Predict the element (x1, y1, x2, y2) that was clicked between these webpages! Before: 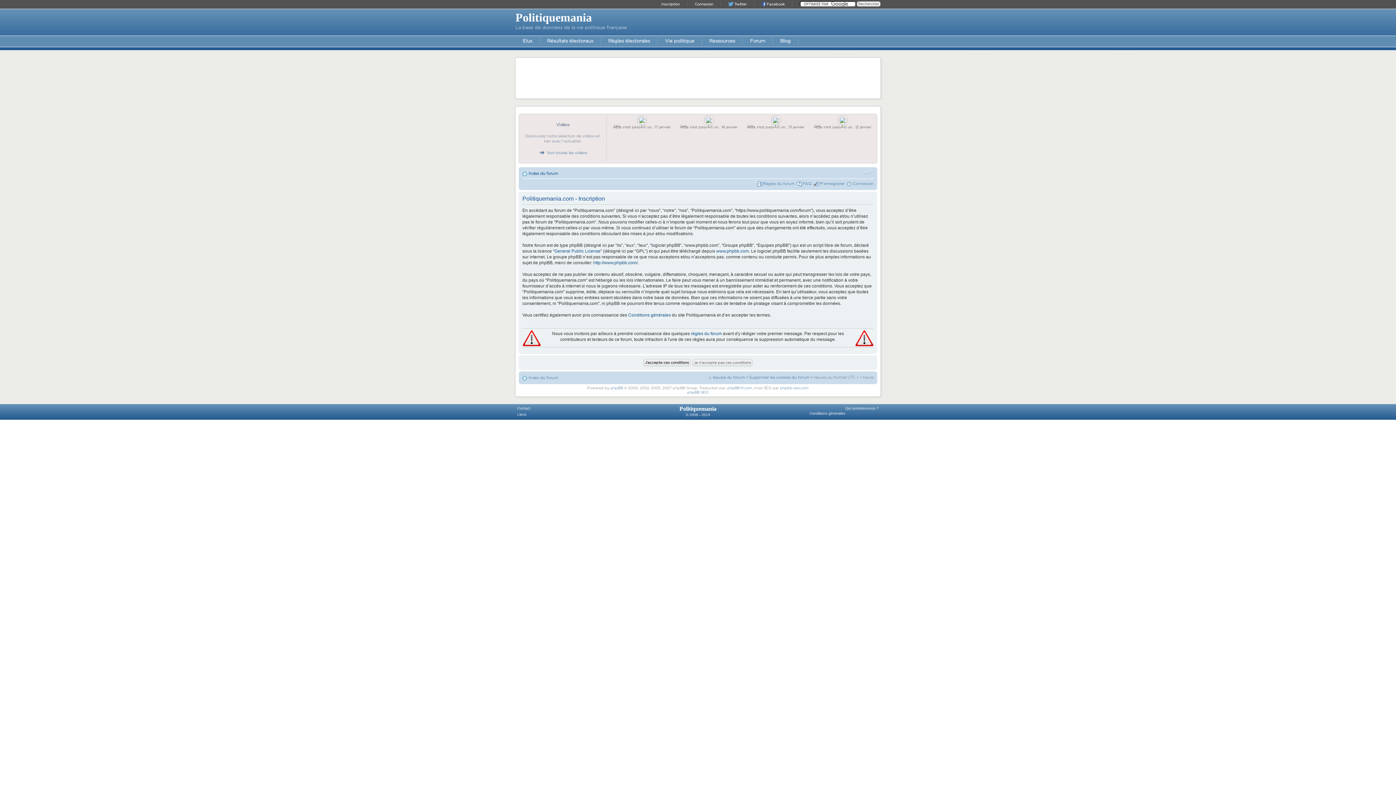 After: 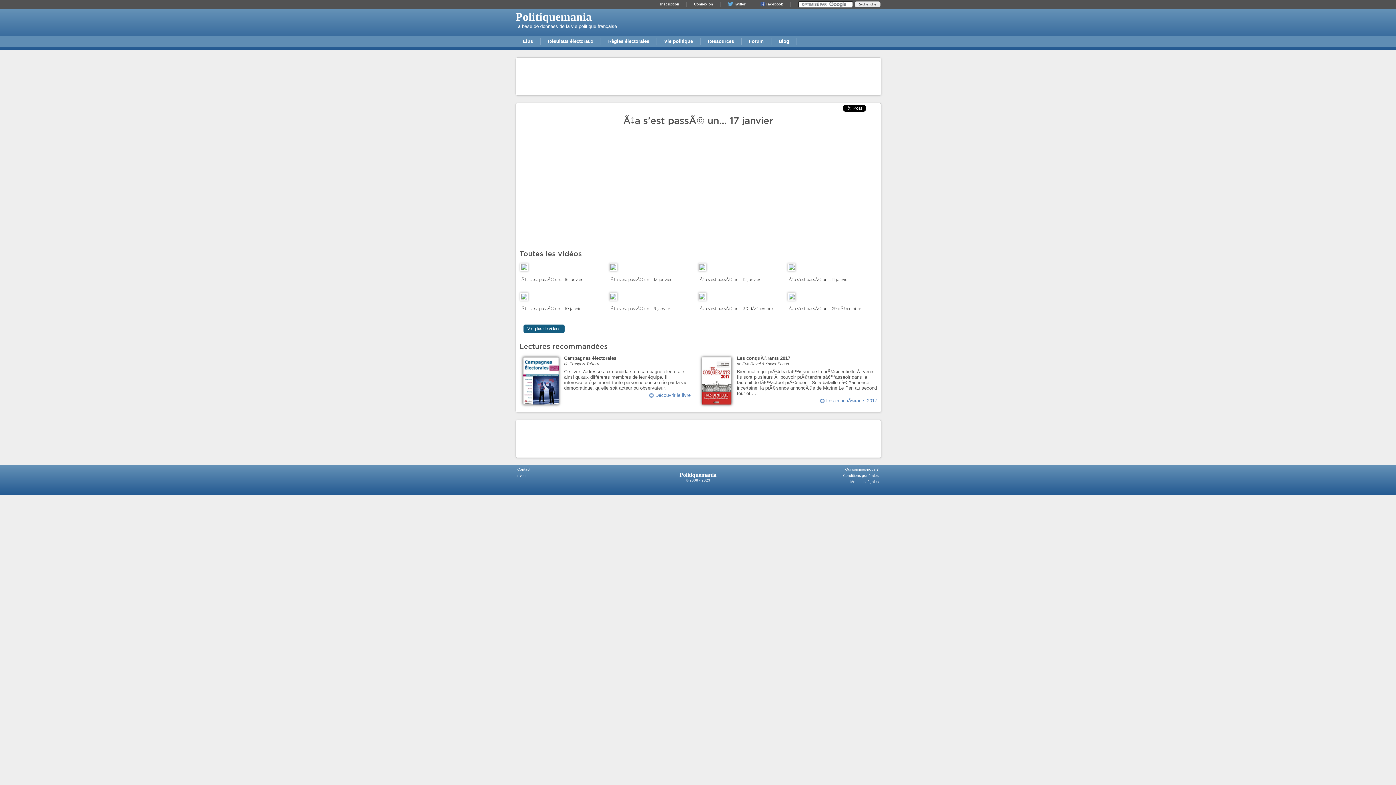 Action: bbox: (638, 121, 645, 124)